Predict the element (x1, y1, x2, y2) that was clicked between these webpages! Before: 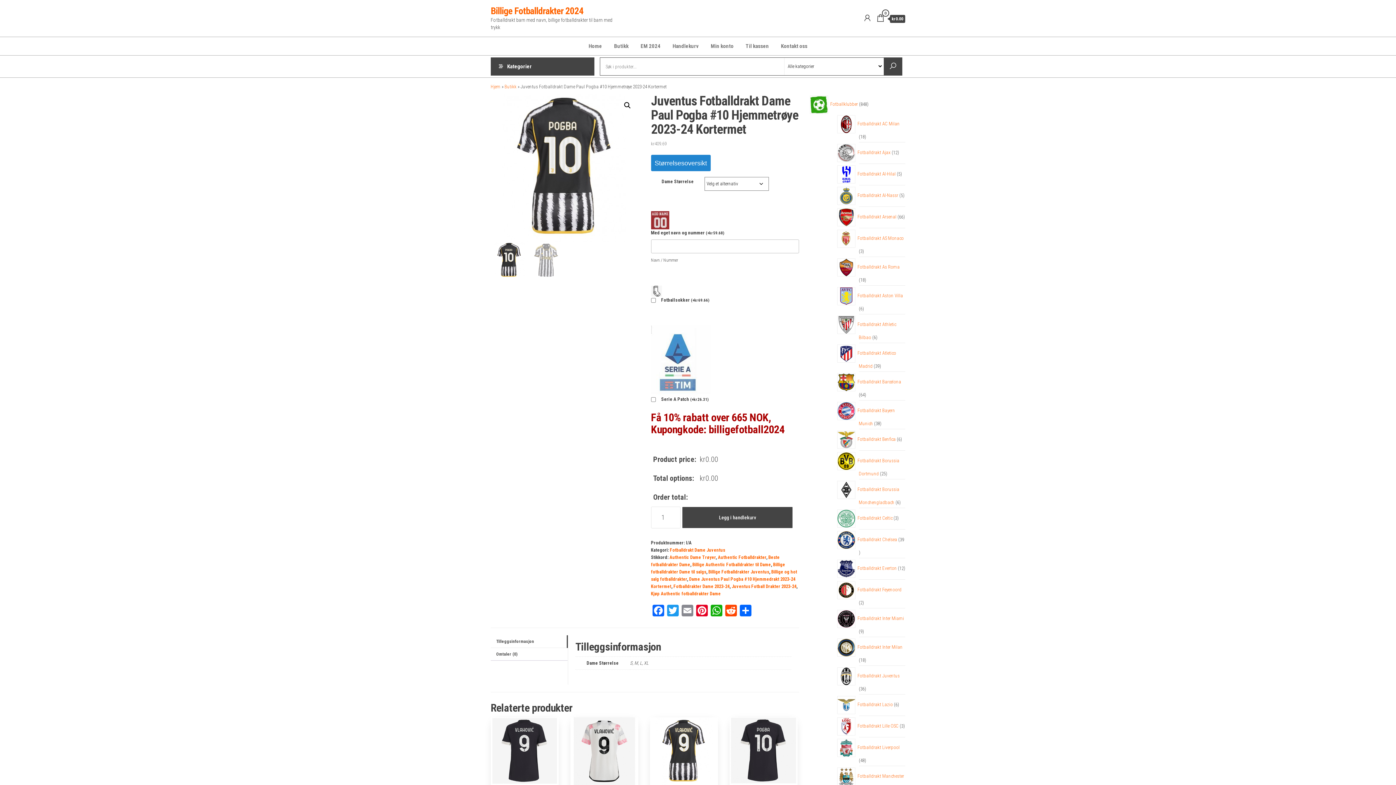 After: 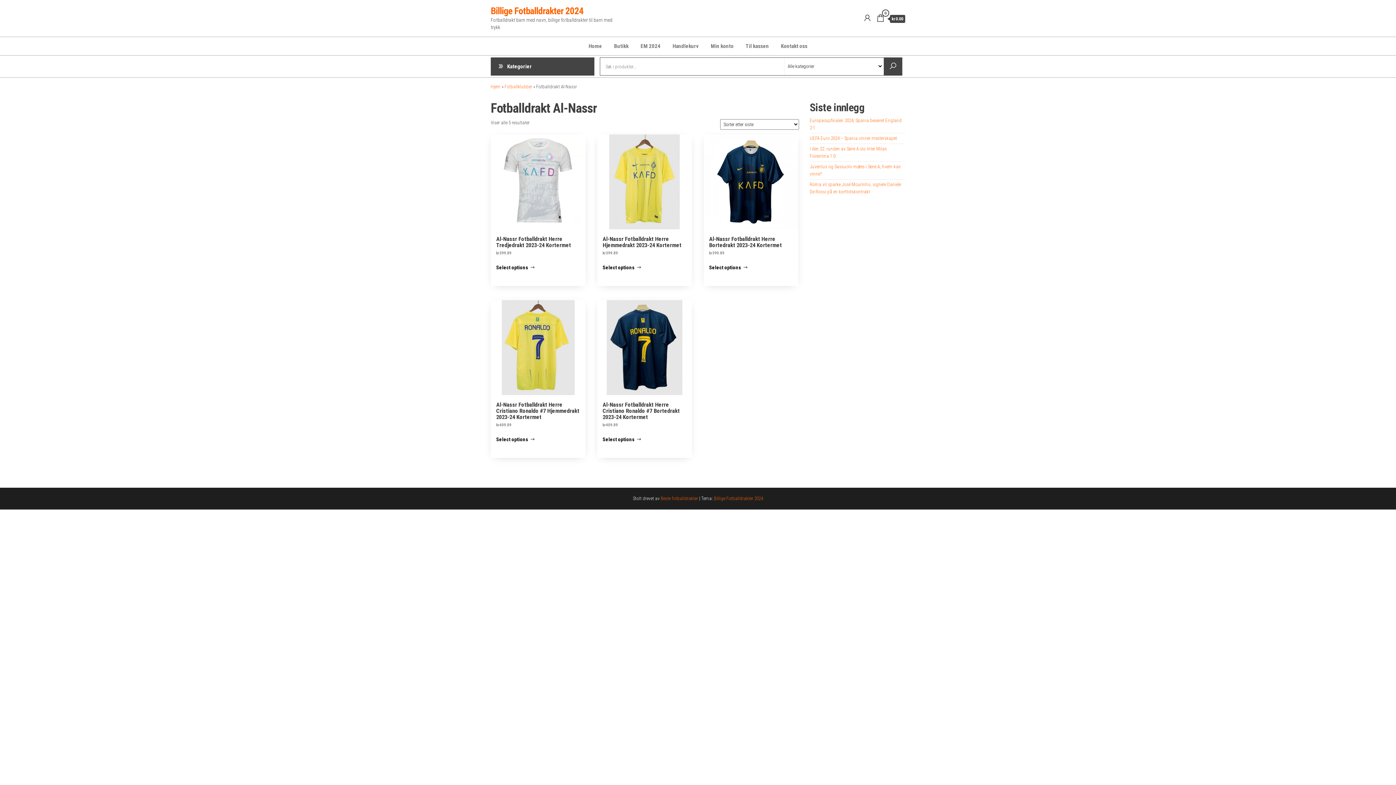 Action: bbox: (859, 192, 898, 198) label: Fotballdrakt Al-Nassr